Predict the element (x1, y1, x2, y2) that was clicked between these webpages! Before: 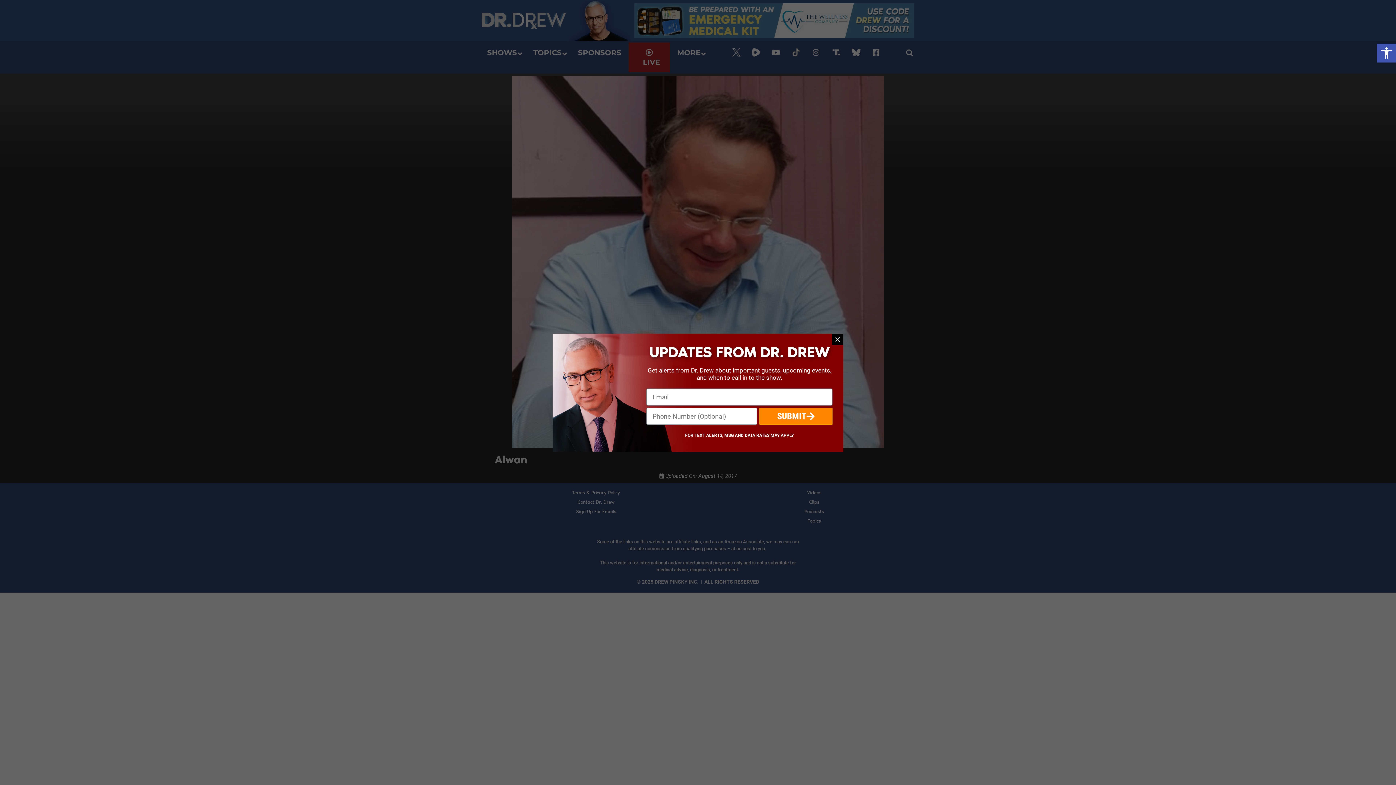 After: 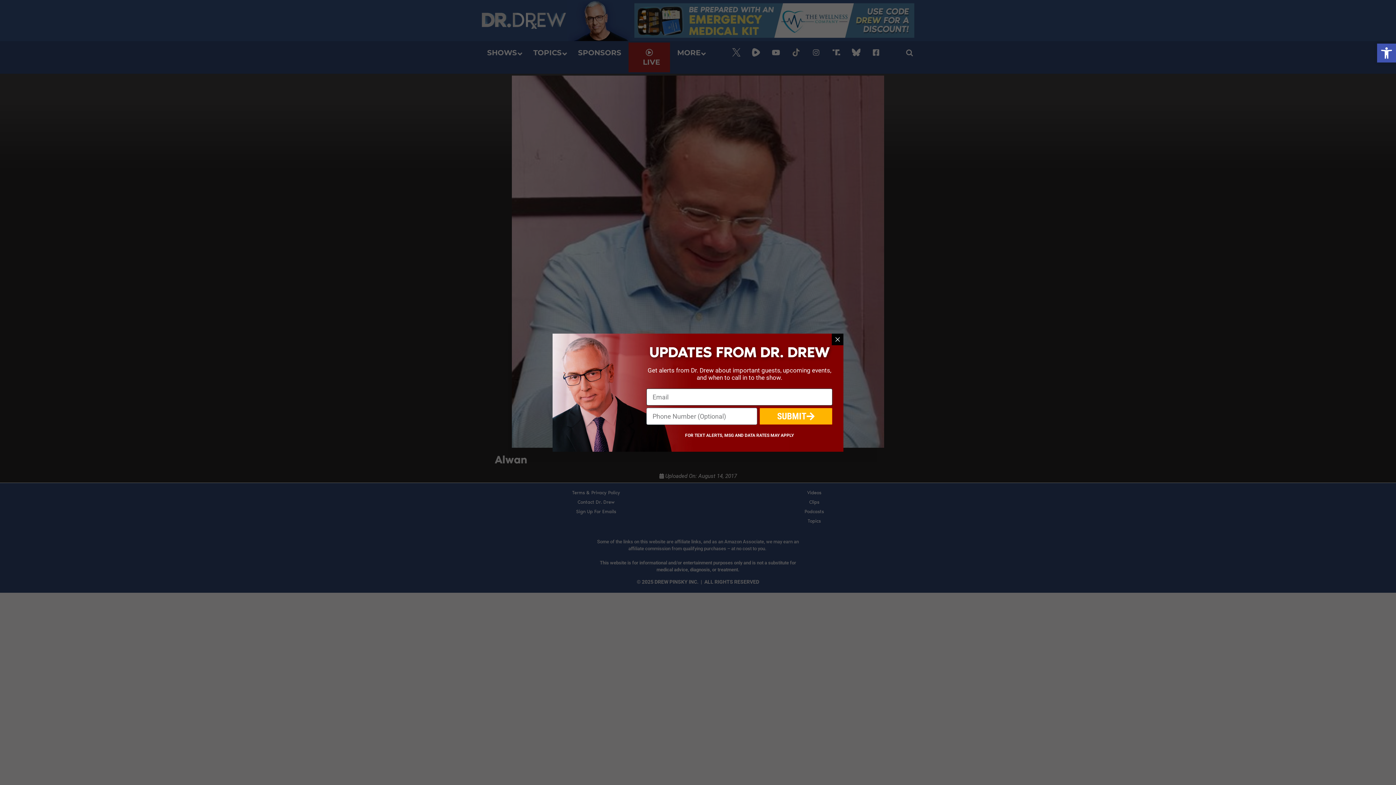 Action: label: SUBMIT bbox: (759, 407, 832, 424)